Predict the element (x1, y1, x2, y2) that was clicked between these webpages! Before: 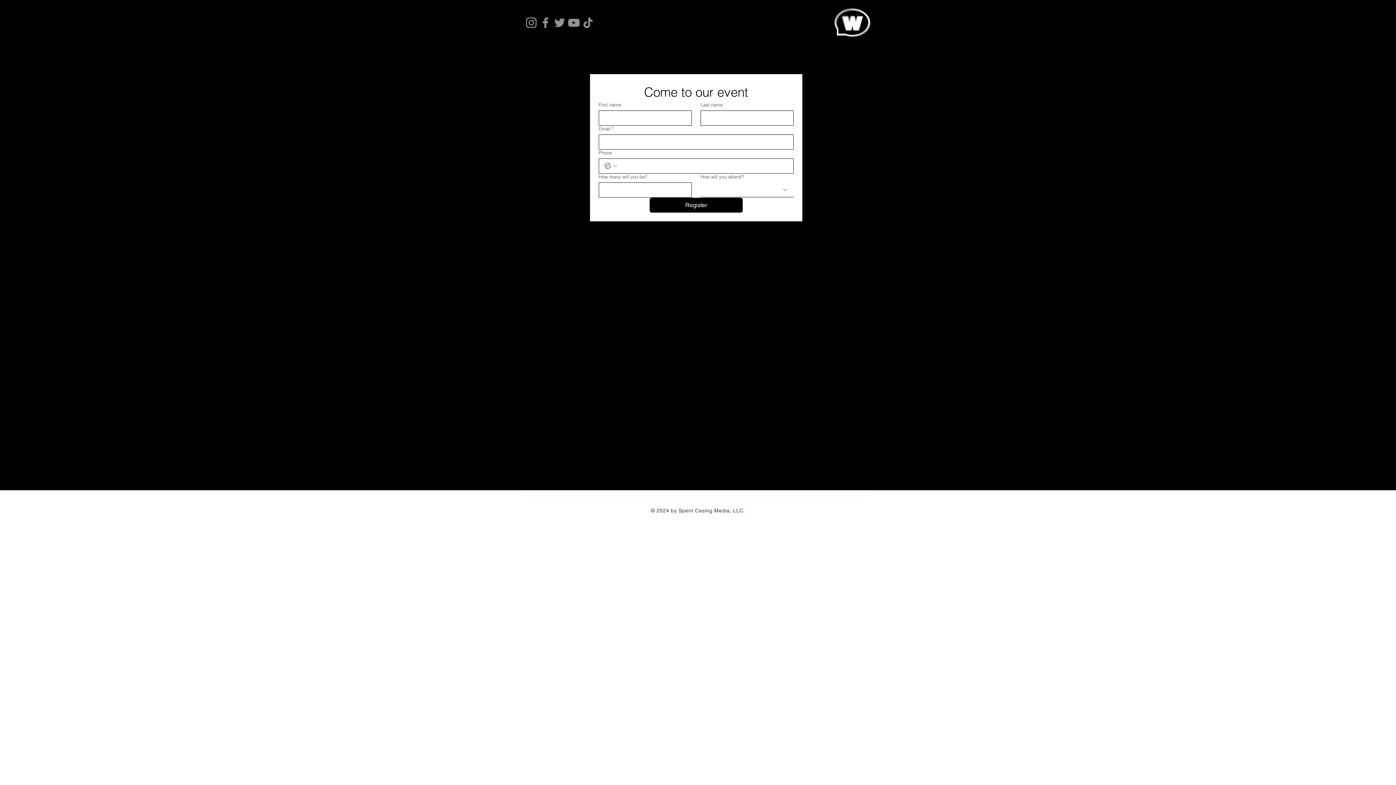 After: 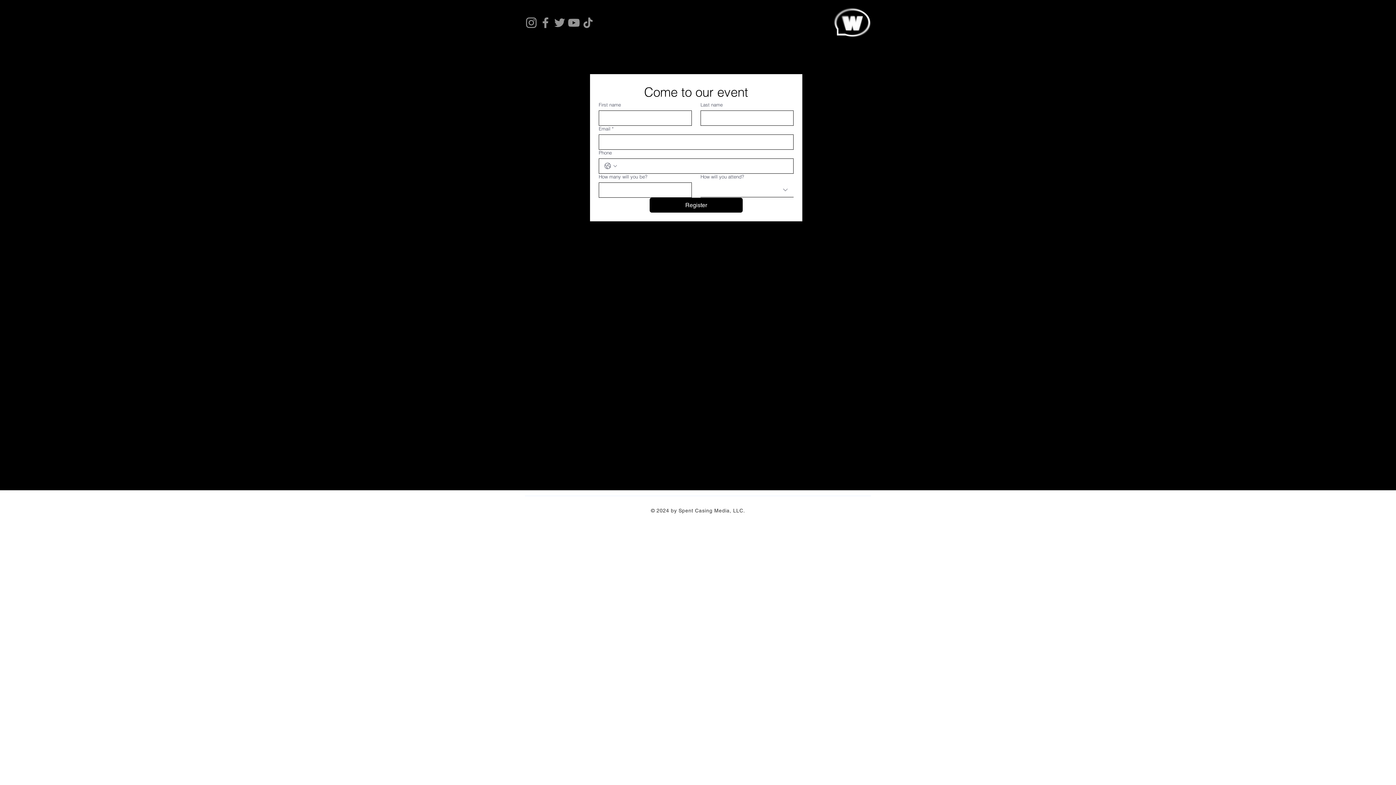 Action: bbox: (538, 15, 552, 29) label: Facebook